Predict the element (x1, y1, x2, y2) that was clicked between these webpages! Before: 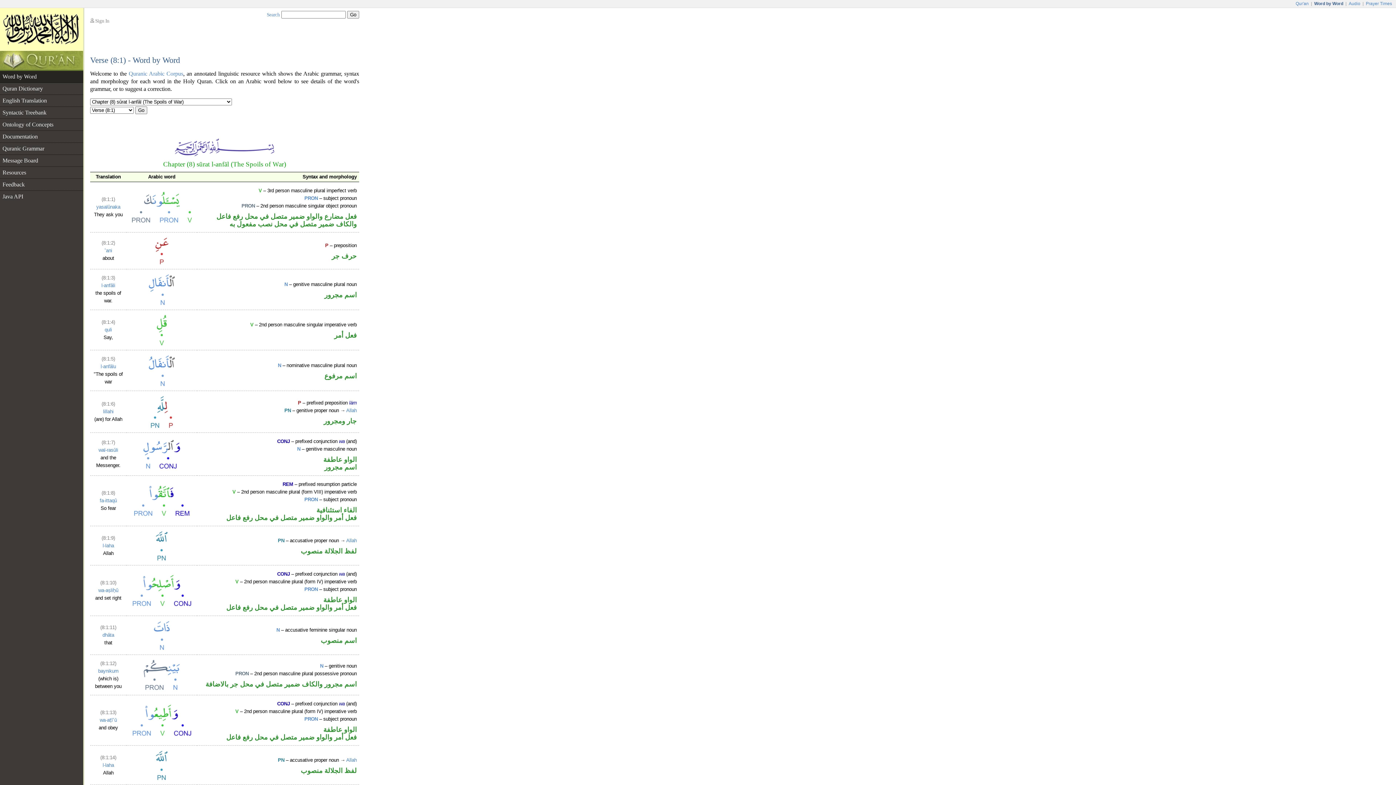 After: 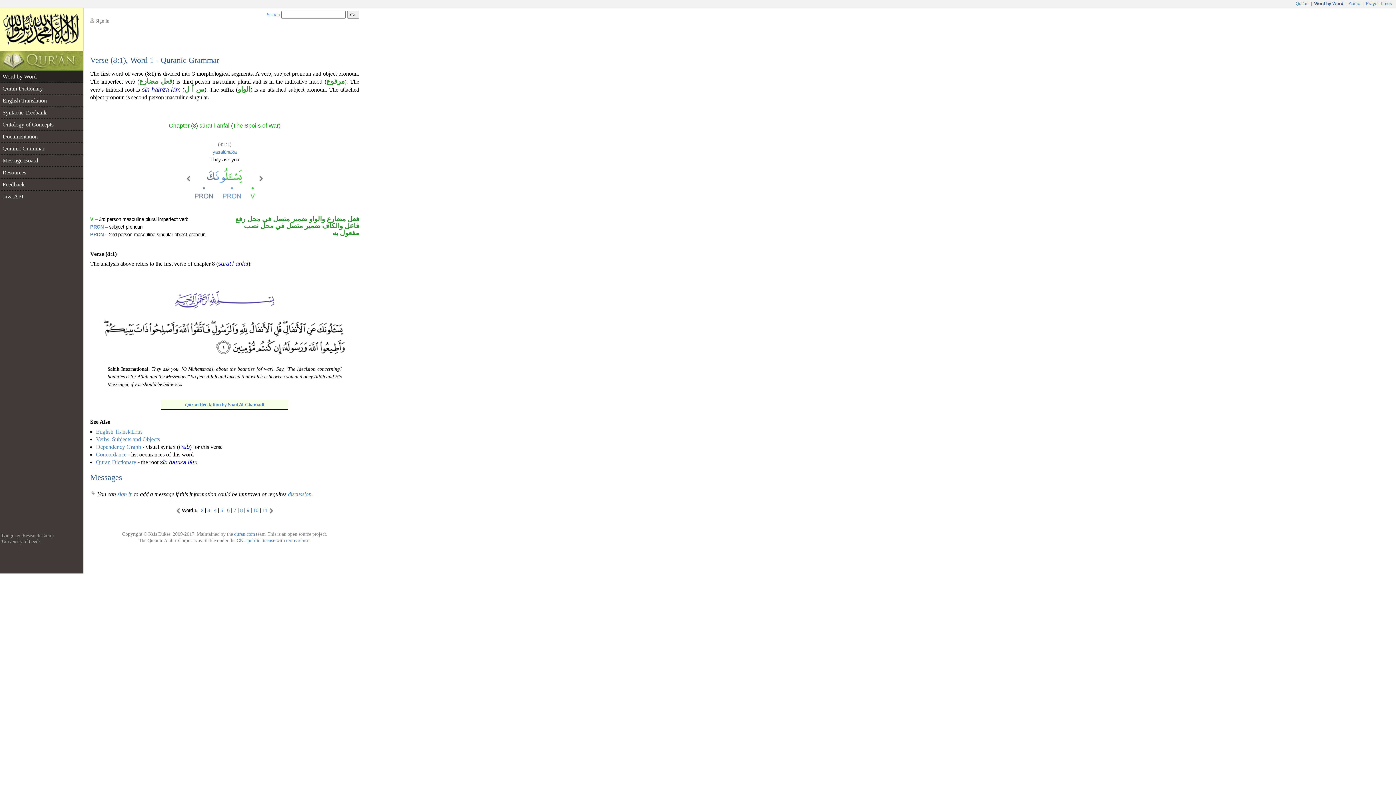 Action: bbox: (129, 221, 194, 226)